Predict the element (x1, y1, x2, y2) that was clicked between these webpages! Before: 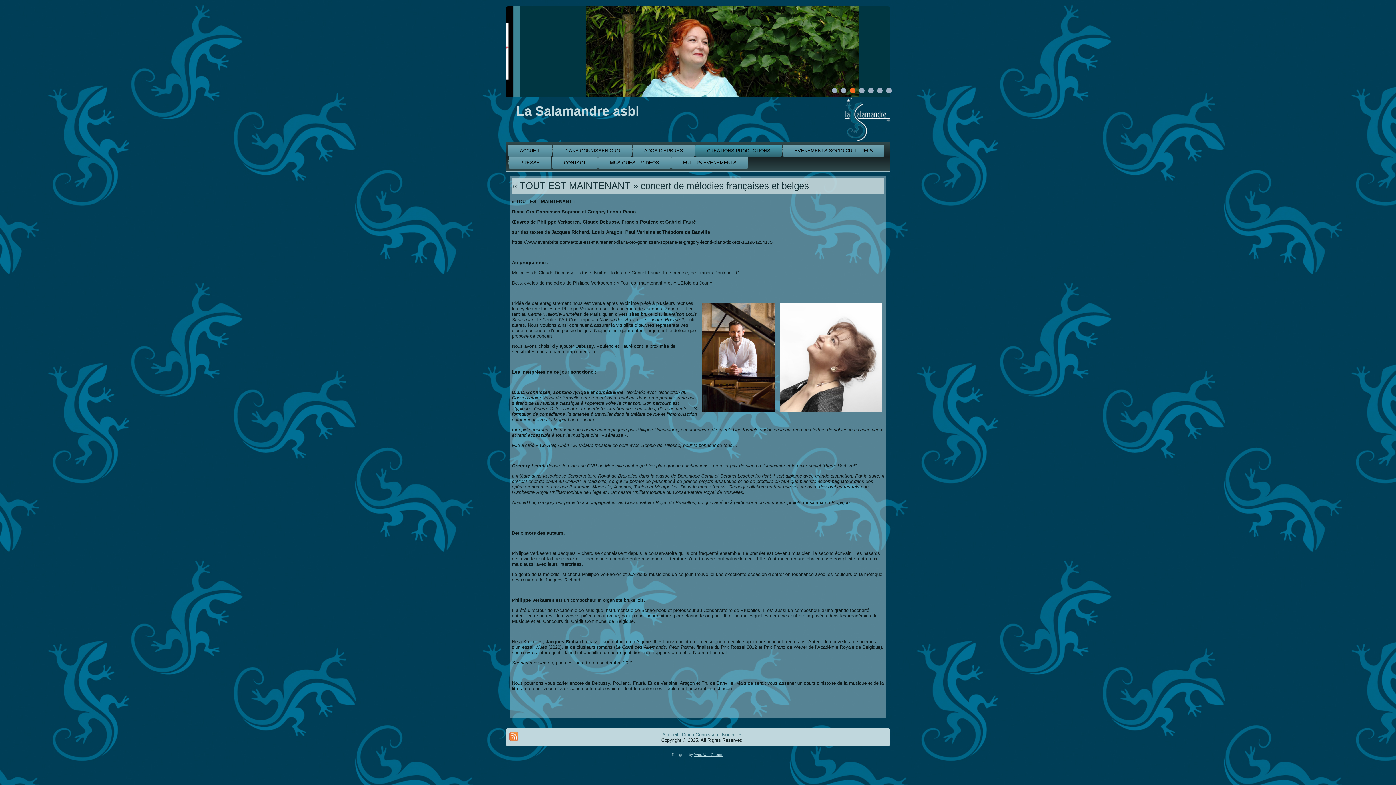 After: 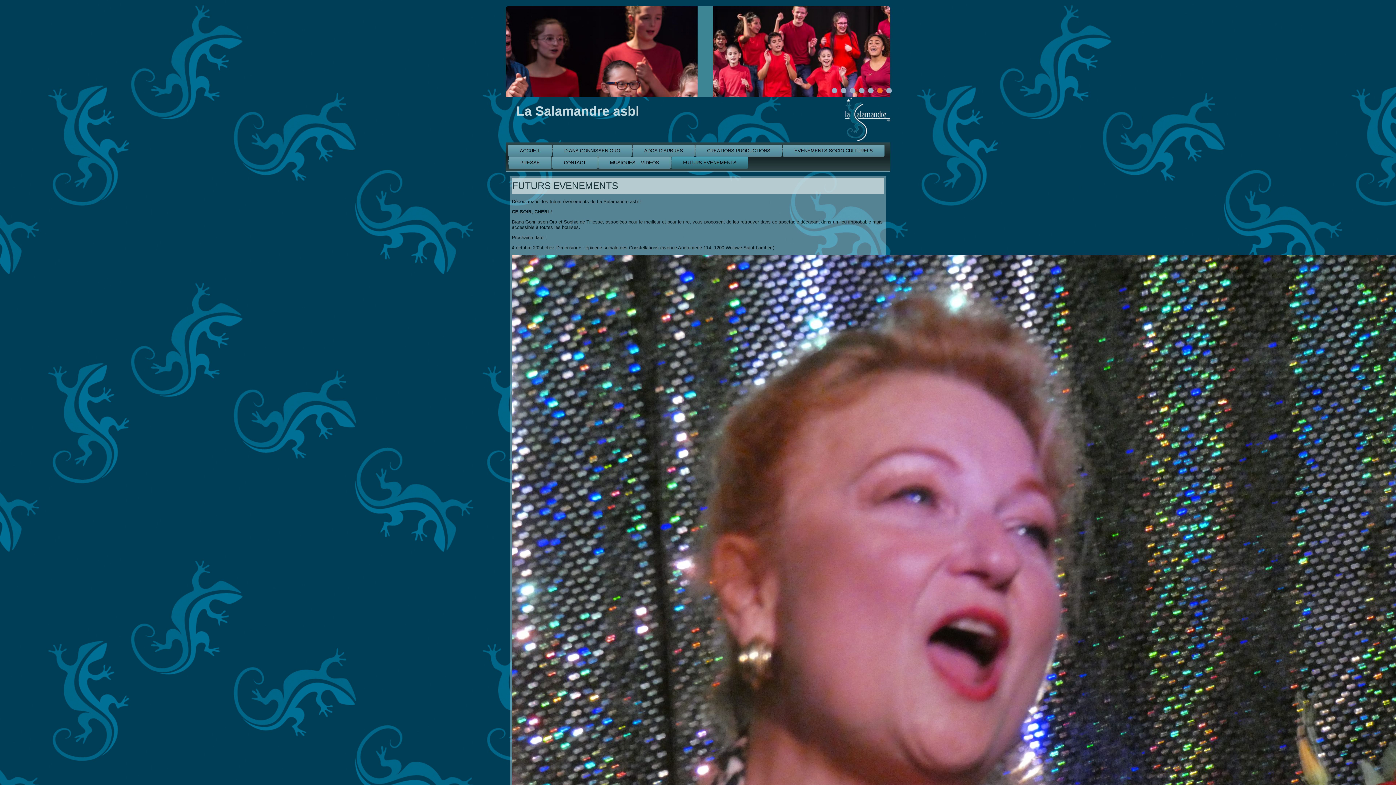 Action: label: FUTURS EVENEMENTS bbox: (671, 156, 748, 168)